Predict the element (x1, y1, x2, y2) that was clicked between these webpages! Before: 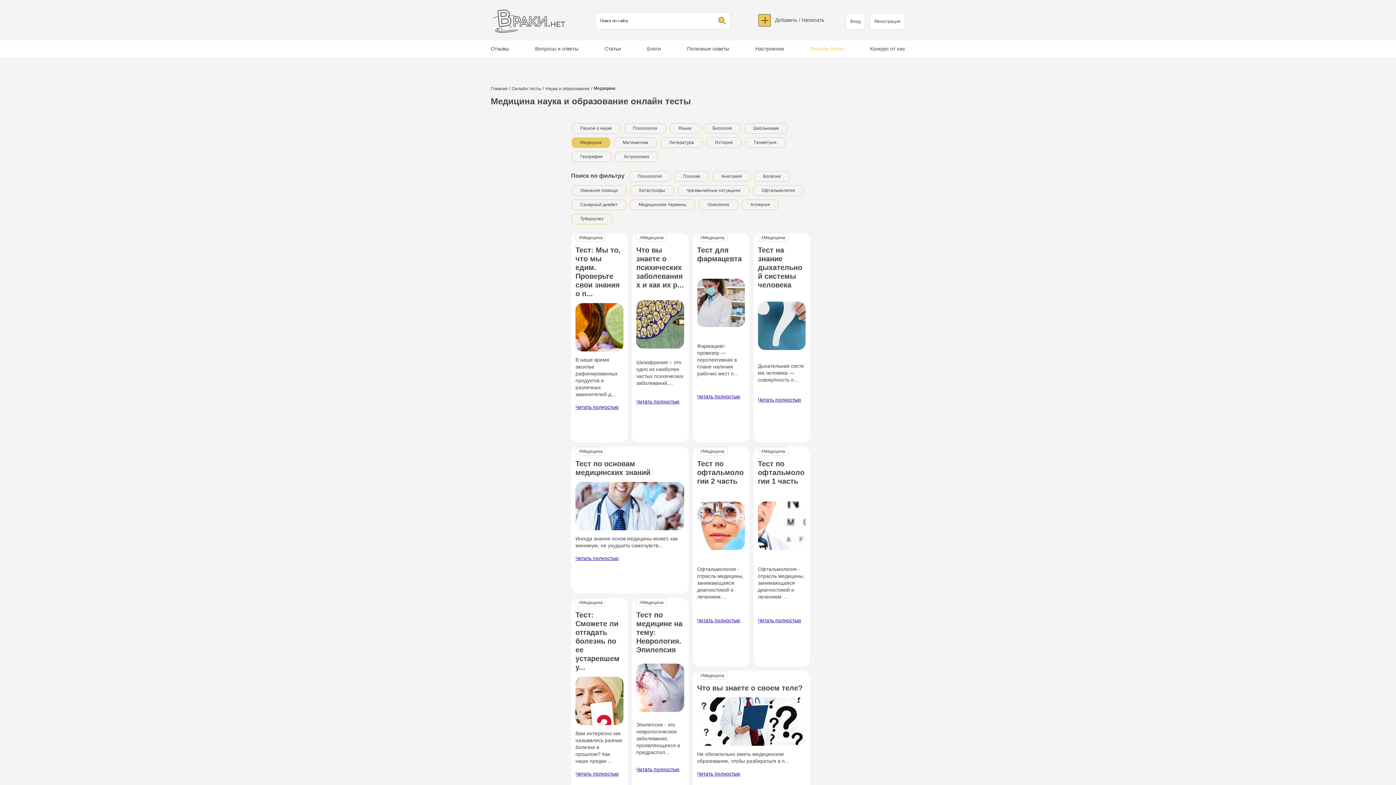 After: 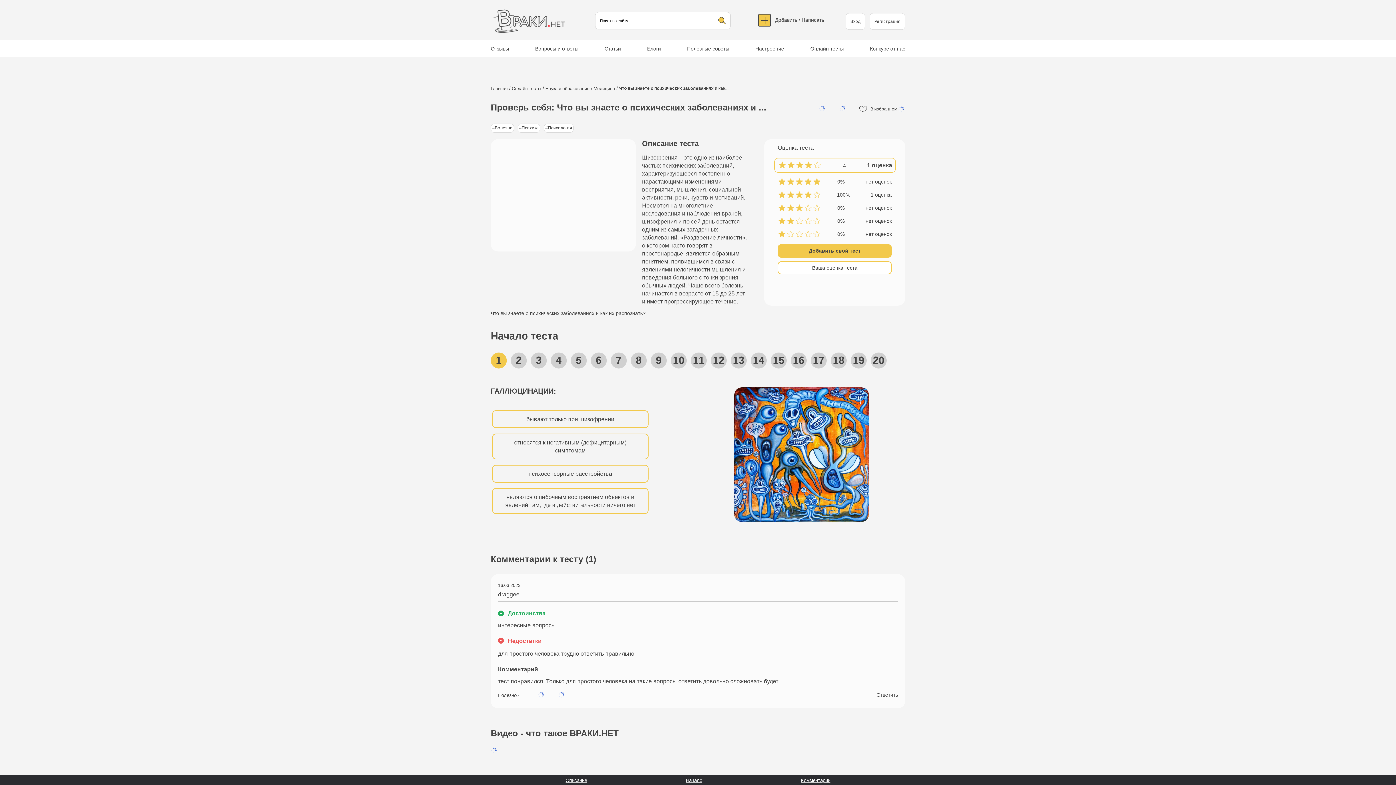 Action: label: Читать полностью bbox: (636, 398, 679, 404)